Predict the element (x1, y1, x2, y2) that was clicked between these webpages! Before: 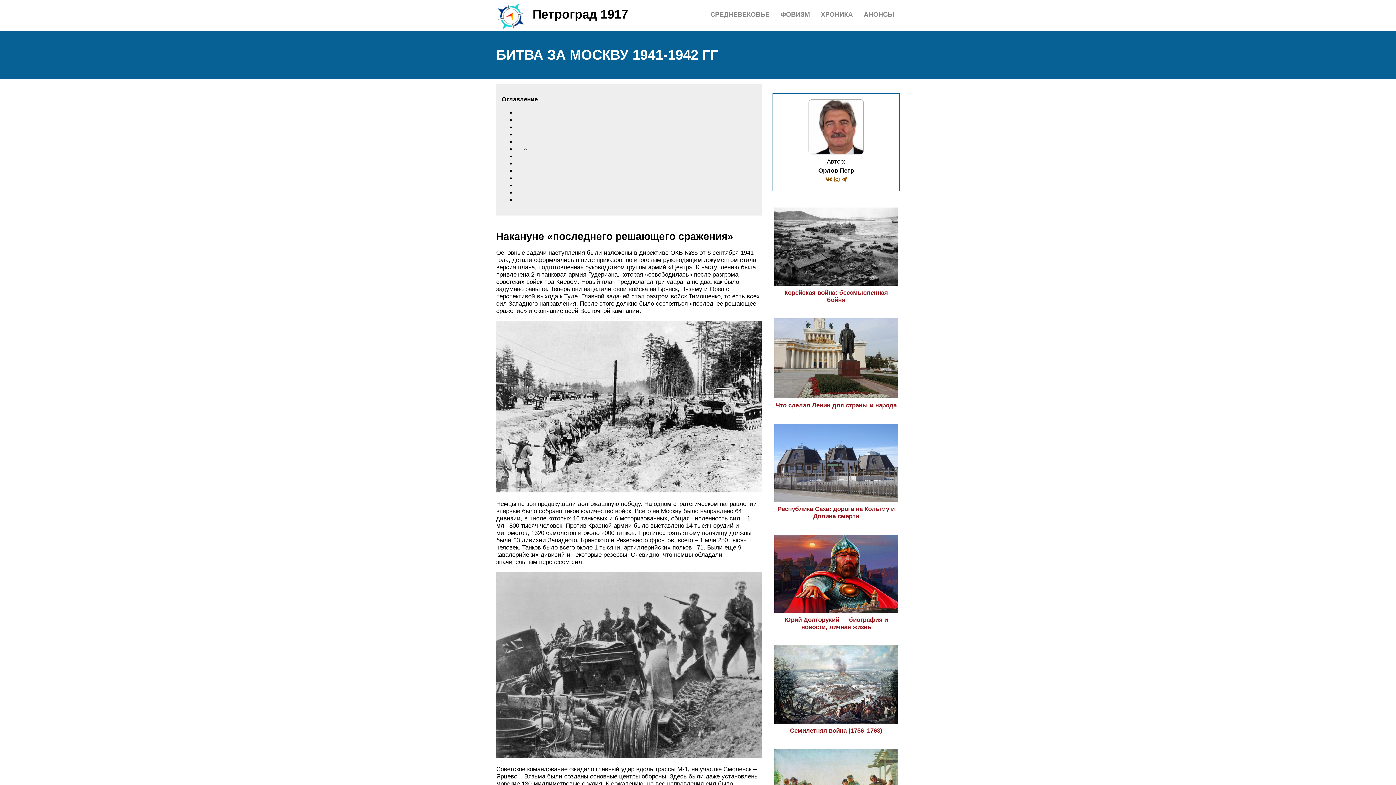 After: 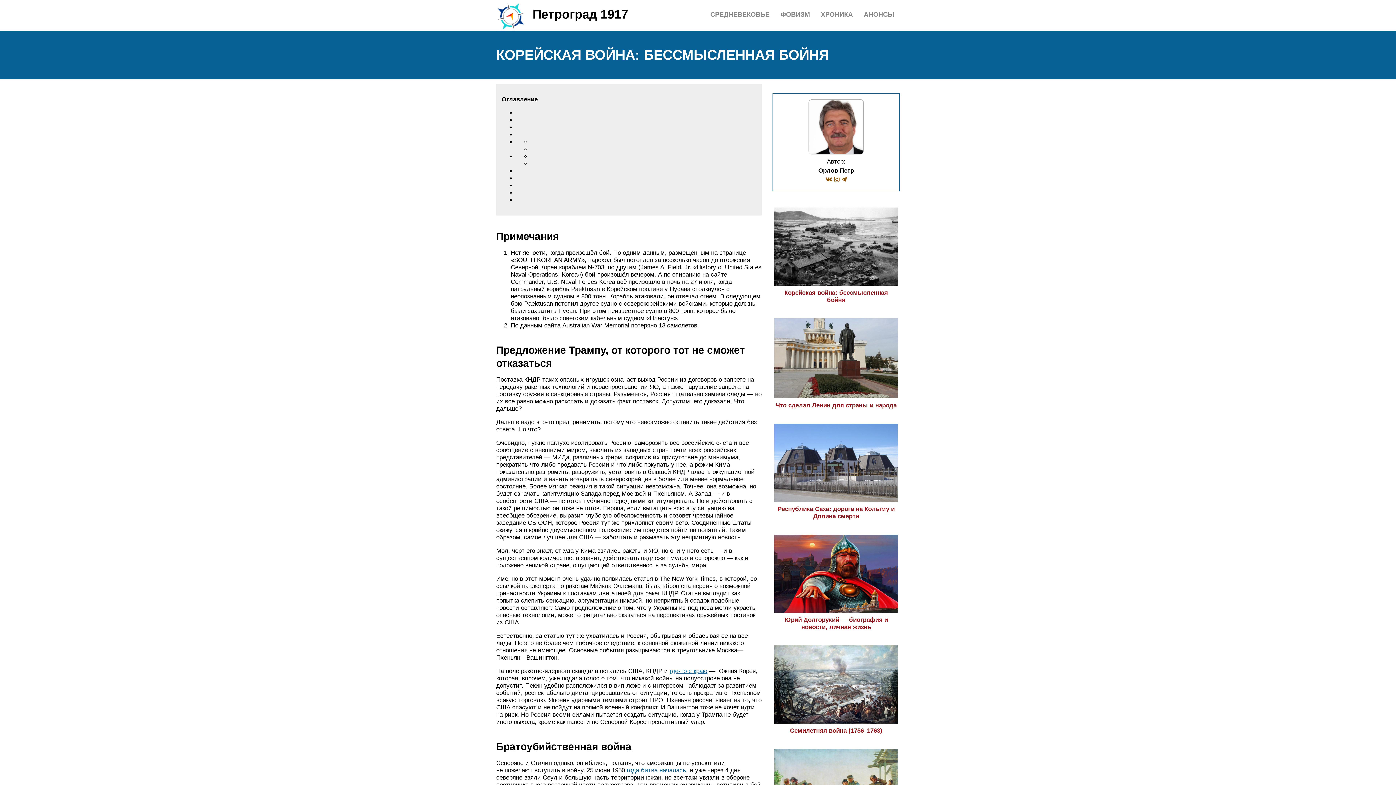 Action: label: Корейская война: бессмысленная бойня bbox: (774, 282, 898, 303)